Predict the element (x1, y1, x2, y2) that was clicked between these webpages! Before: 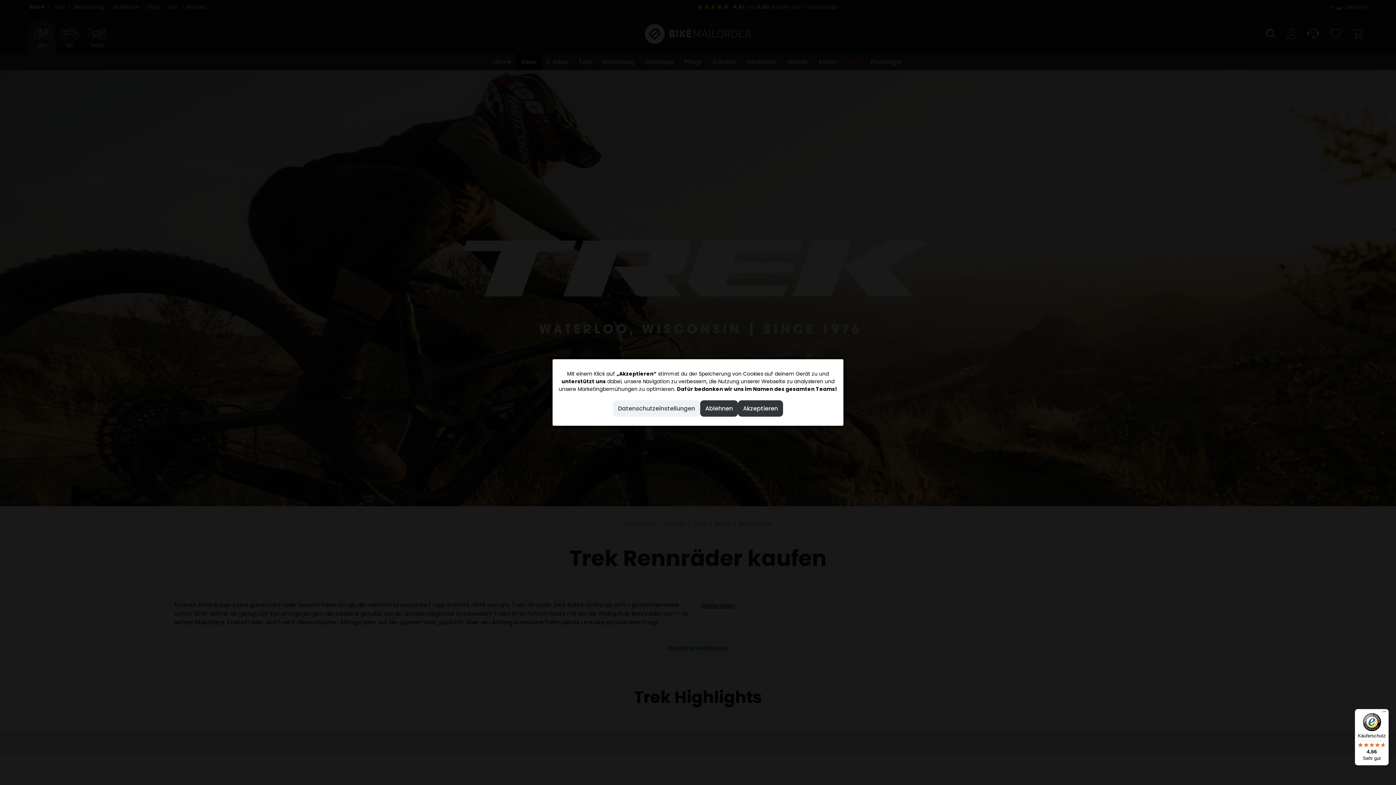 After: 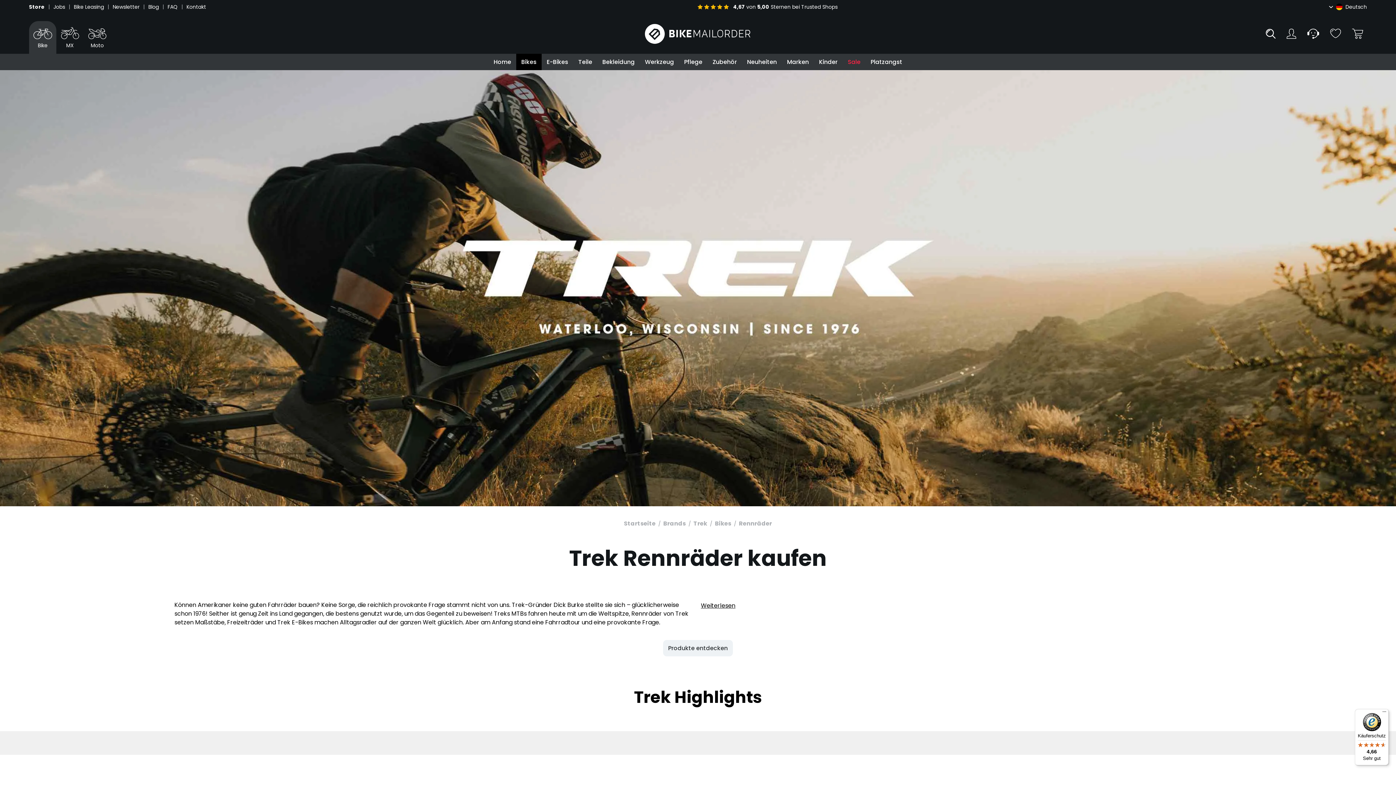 Action: bbox: (738, 400, 783, 416) label: Akzeptieren